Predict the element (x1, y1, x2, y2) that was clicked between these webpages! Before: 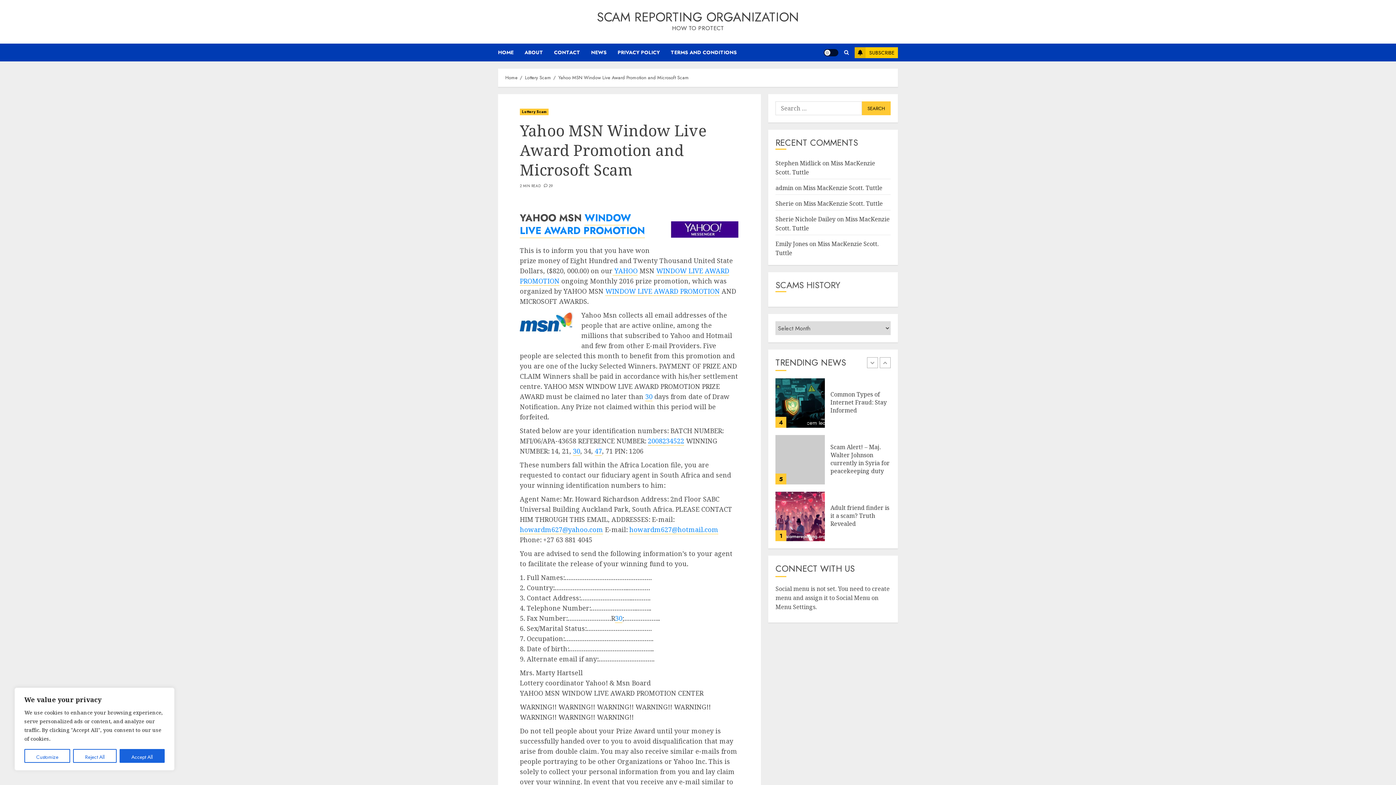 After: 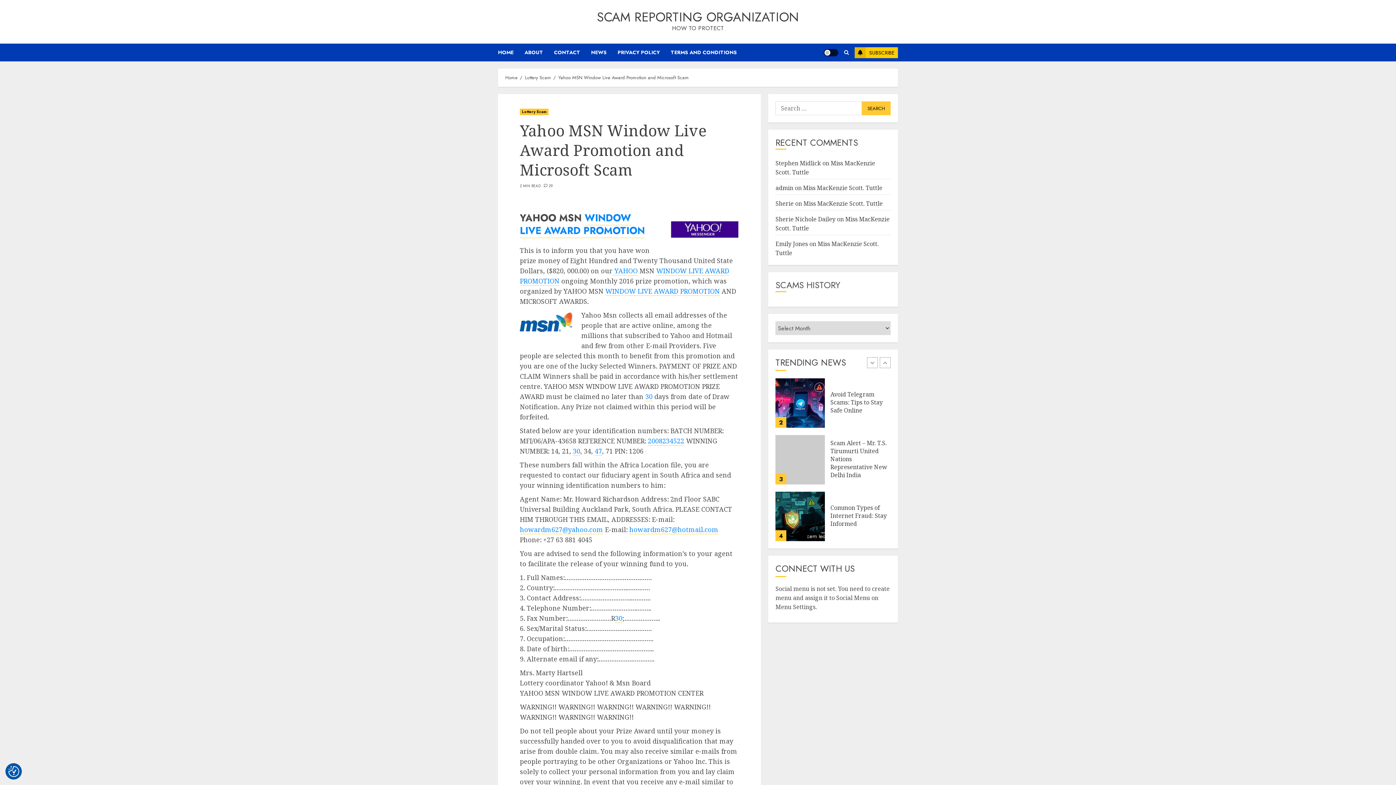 Action: bbox: (119, 749, 164, 763) label: Accept All